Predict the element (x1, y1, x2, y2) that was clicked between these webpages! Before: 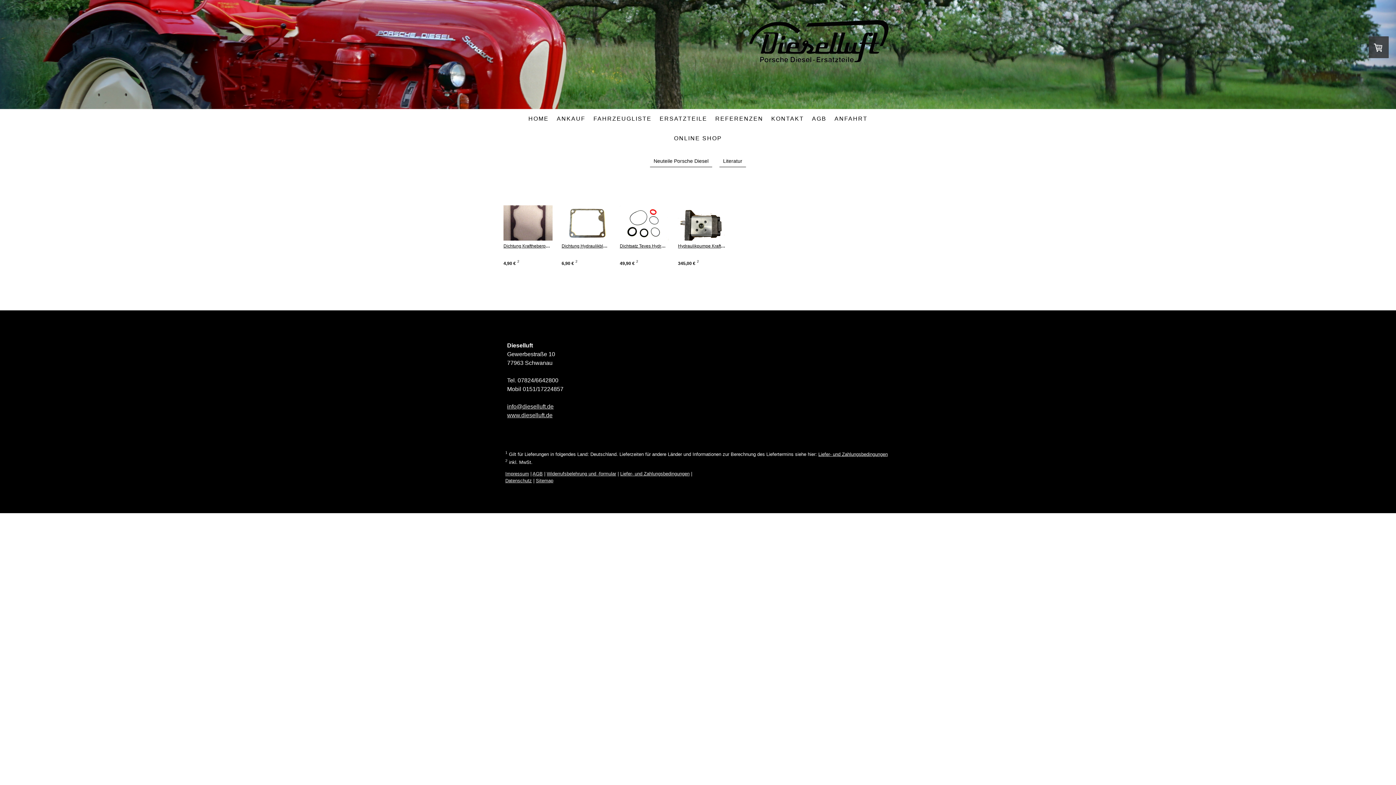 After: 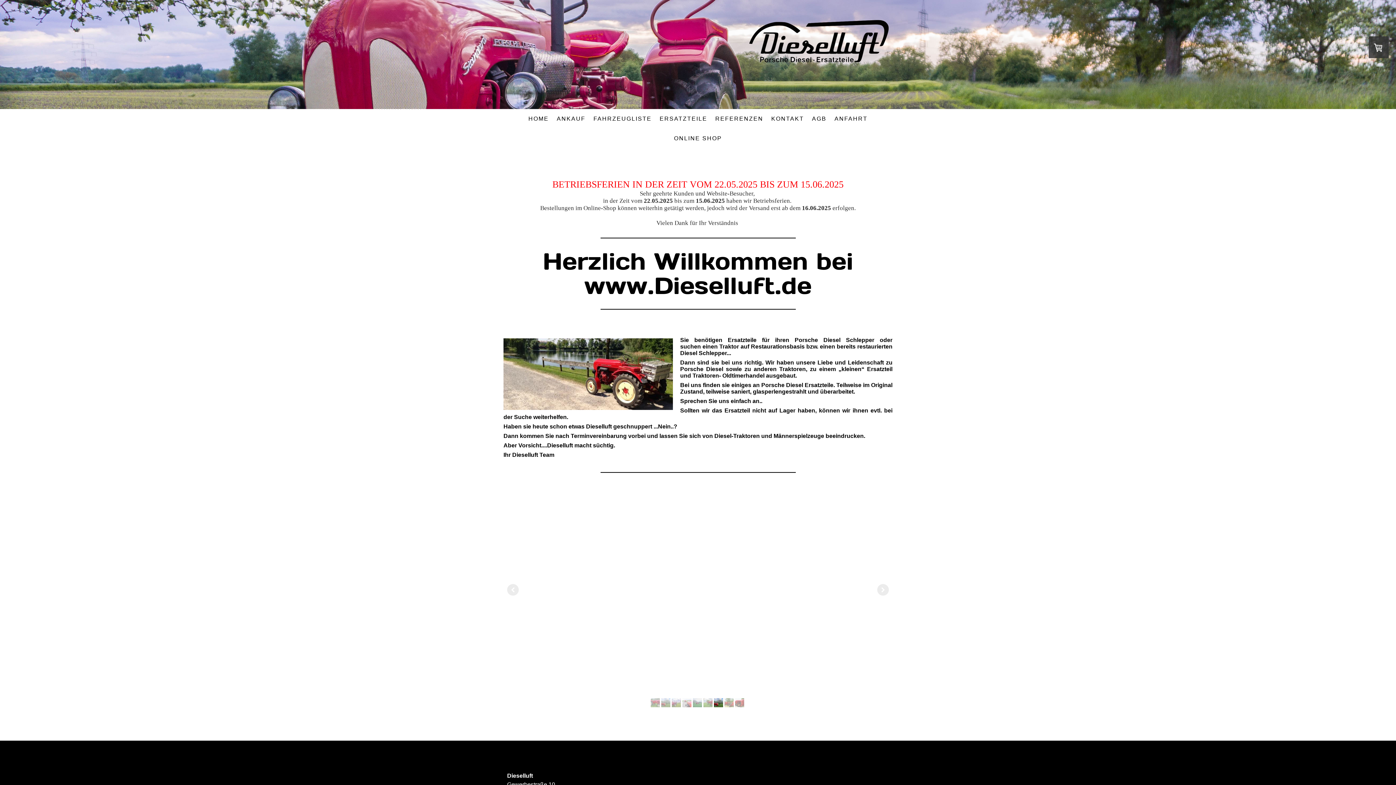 Action: bbox: (524, 110, 552, 126) label: HOME